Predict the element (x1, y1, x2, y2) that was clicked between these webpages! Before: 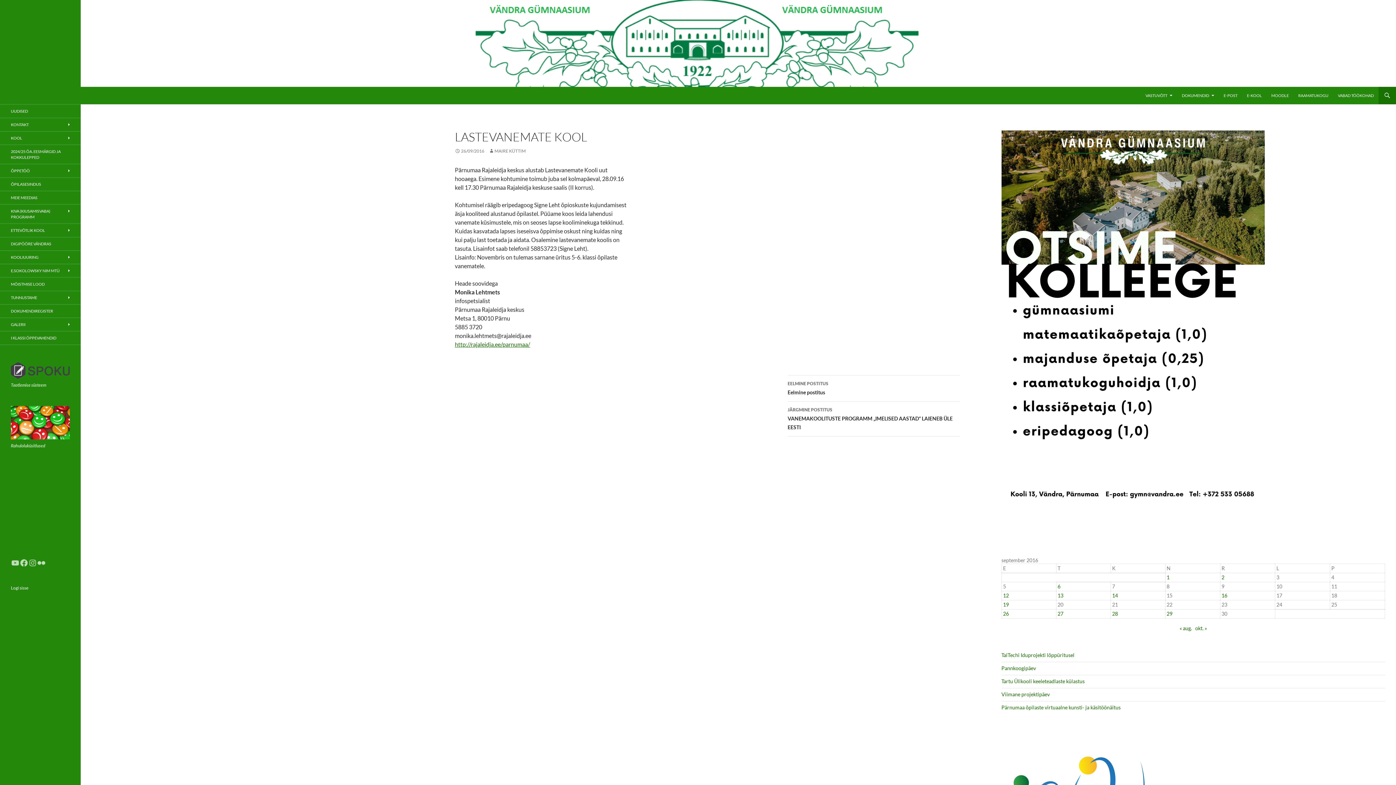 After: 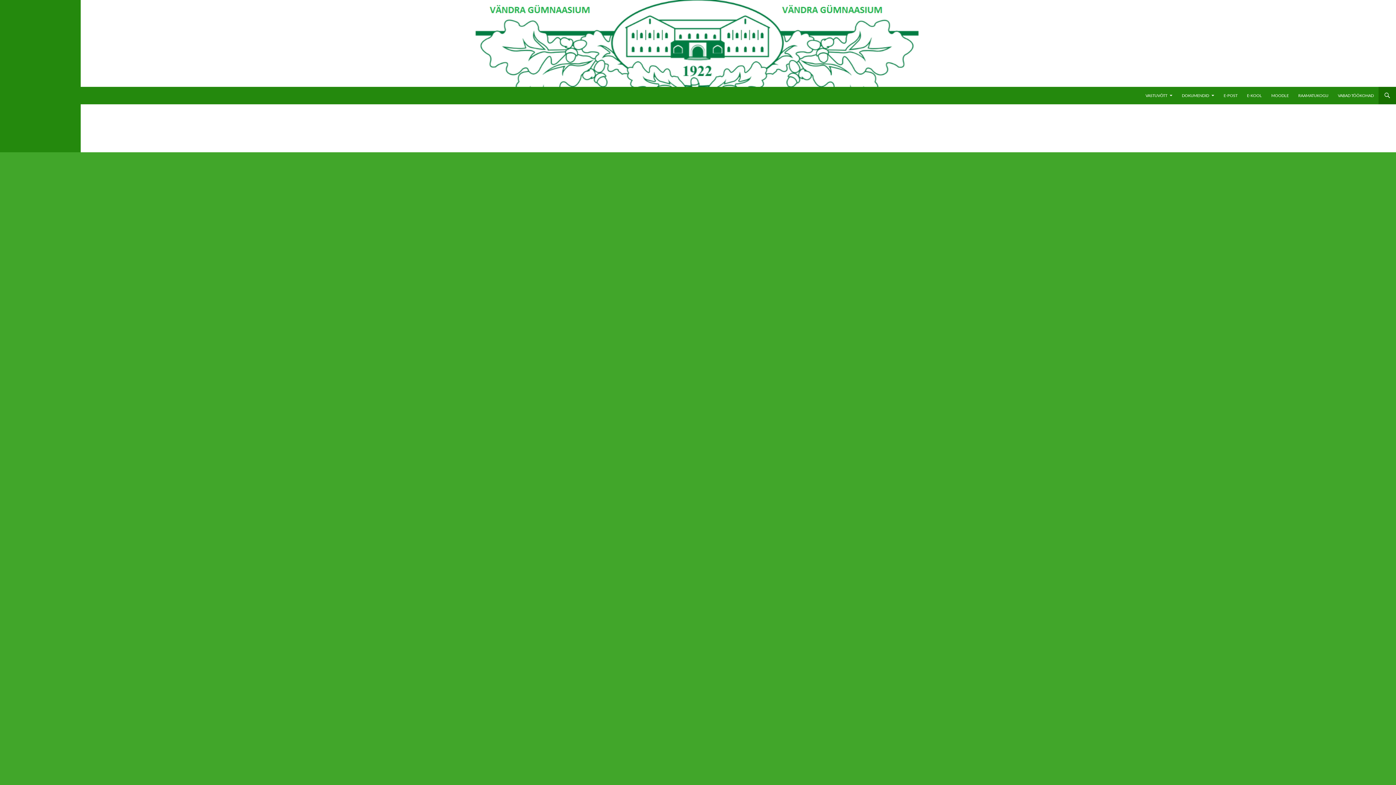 Action: label: 14. September 2016 avaldatud postitused bbox: (1112, 592, 1118, 598)